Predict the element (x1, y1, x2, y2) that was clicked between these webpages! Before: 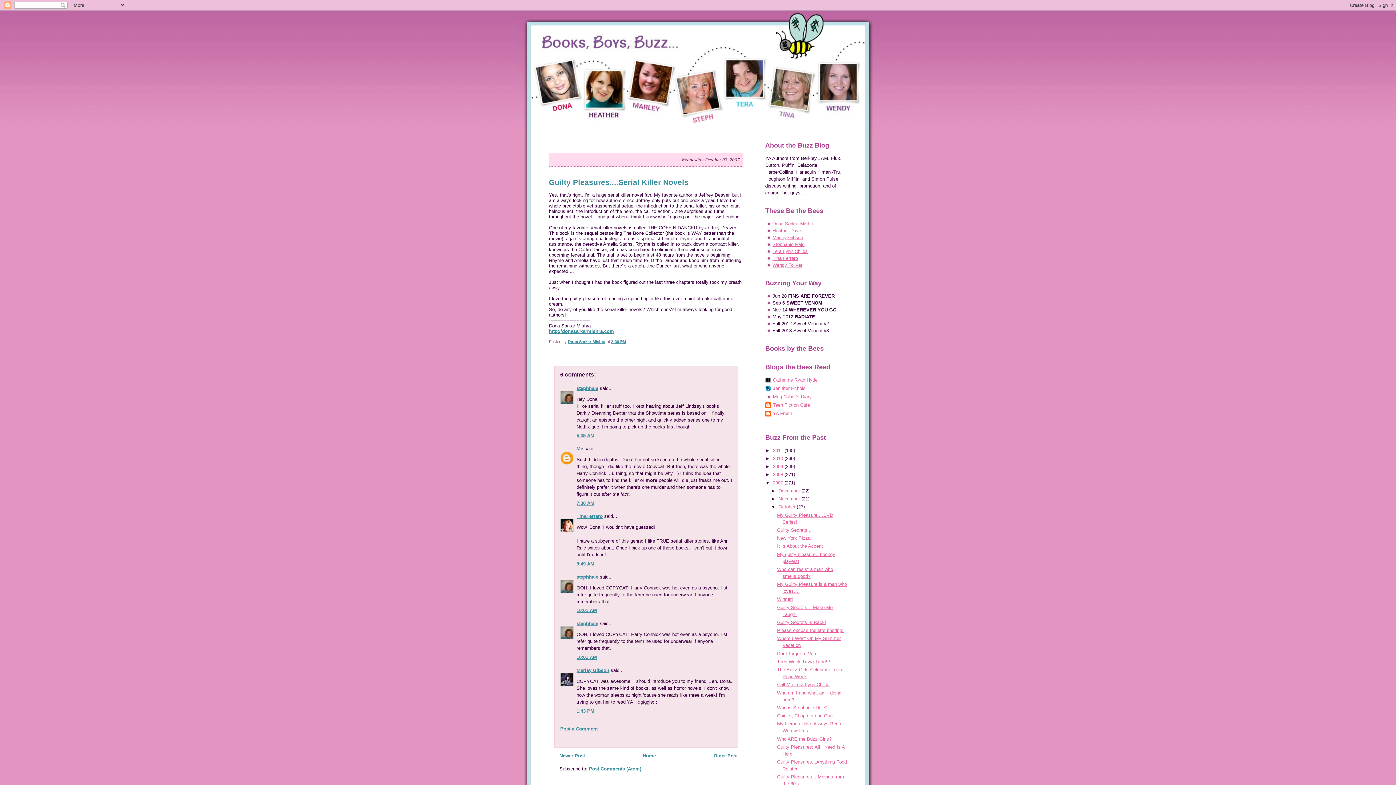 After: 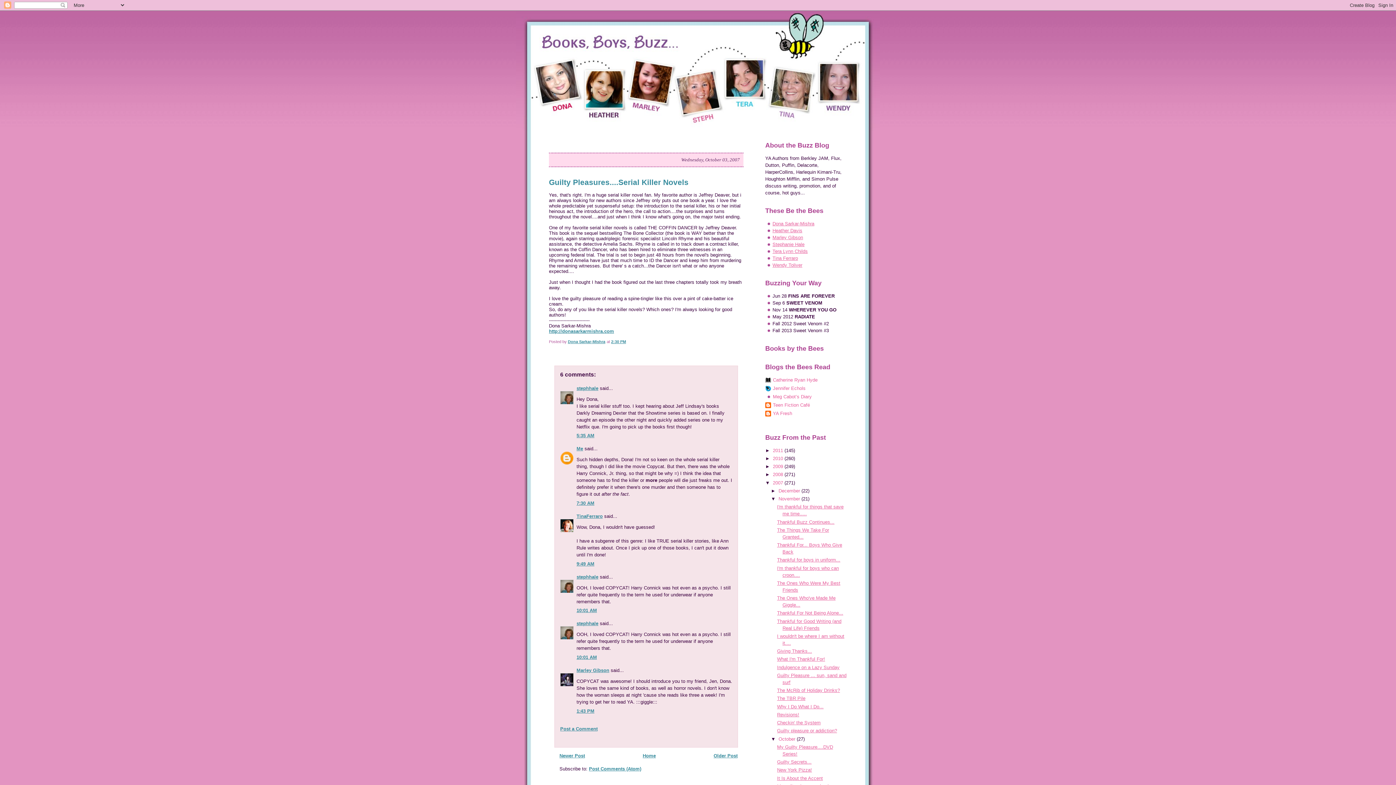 Action: label: ►   bbox: (771, 496, 778, 501)